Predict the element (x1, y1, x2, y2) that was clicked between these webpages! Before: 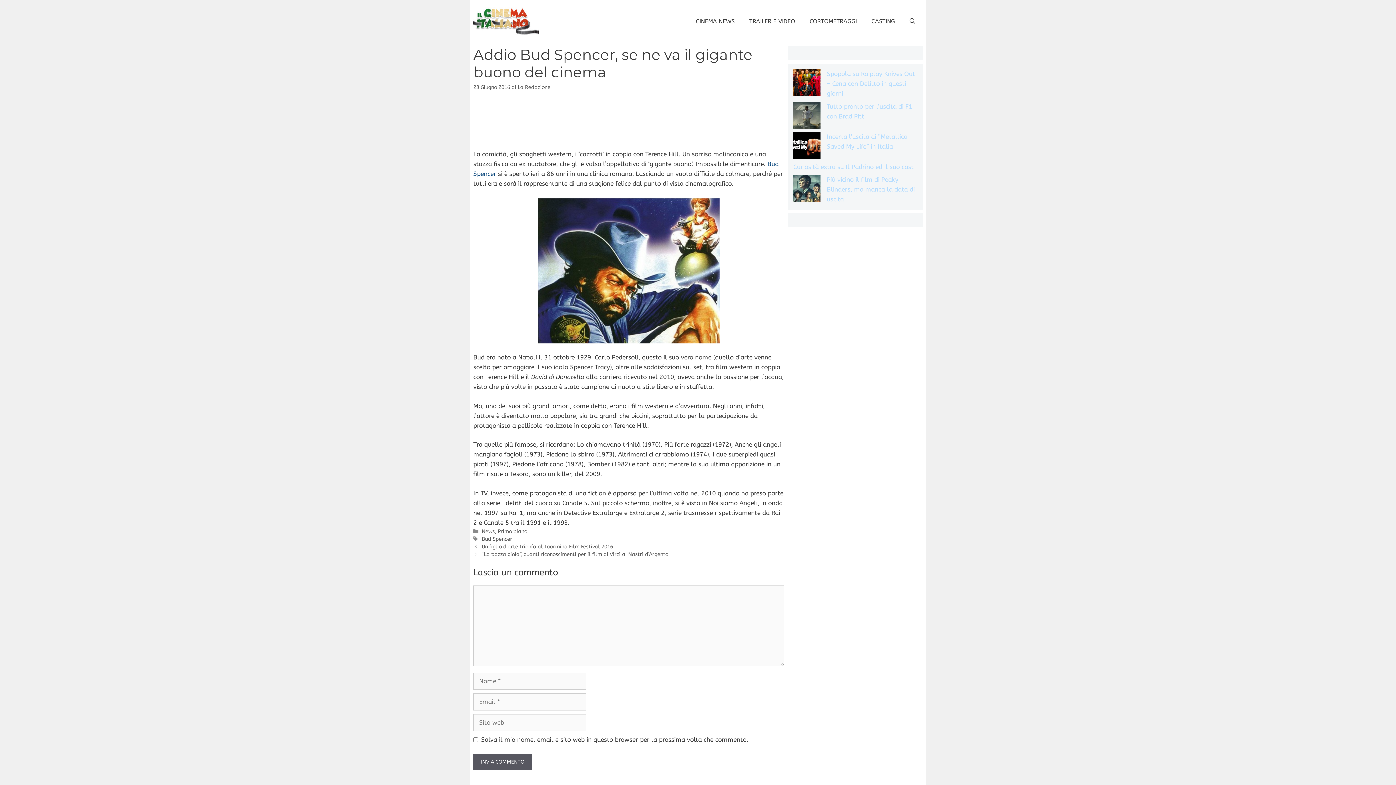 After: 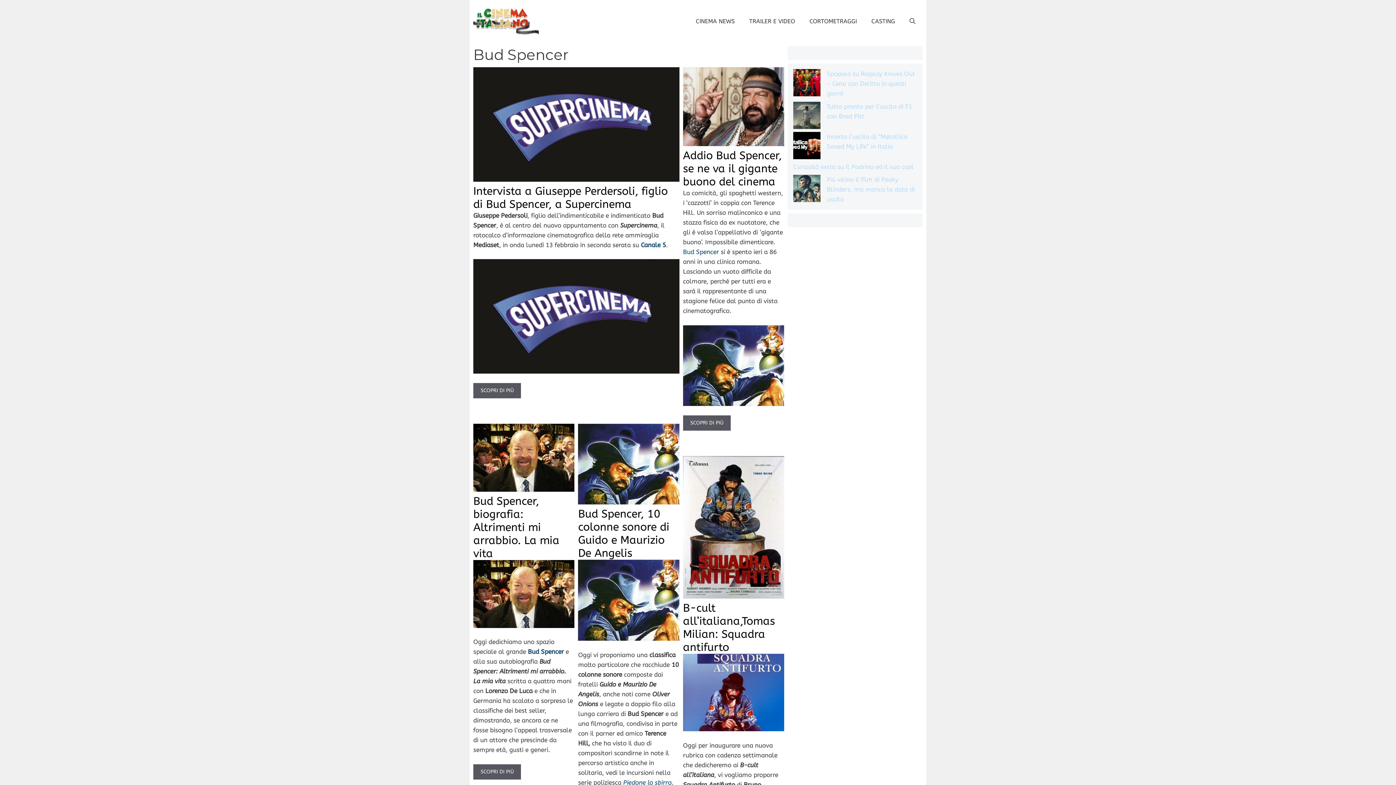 Action: label: Bud Spencer bbox: (481, 536, 512, 542)